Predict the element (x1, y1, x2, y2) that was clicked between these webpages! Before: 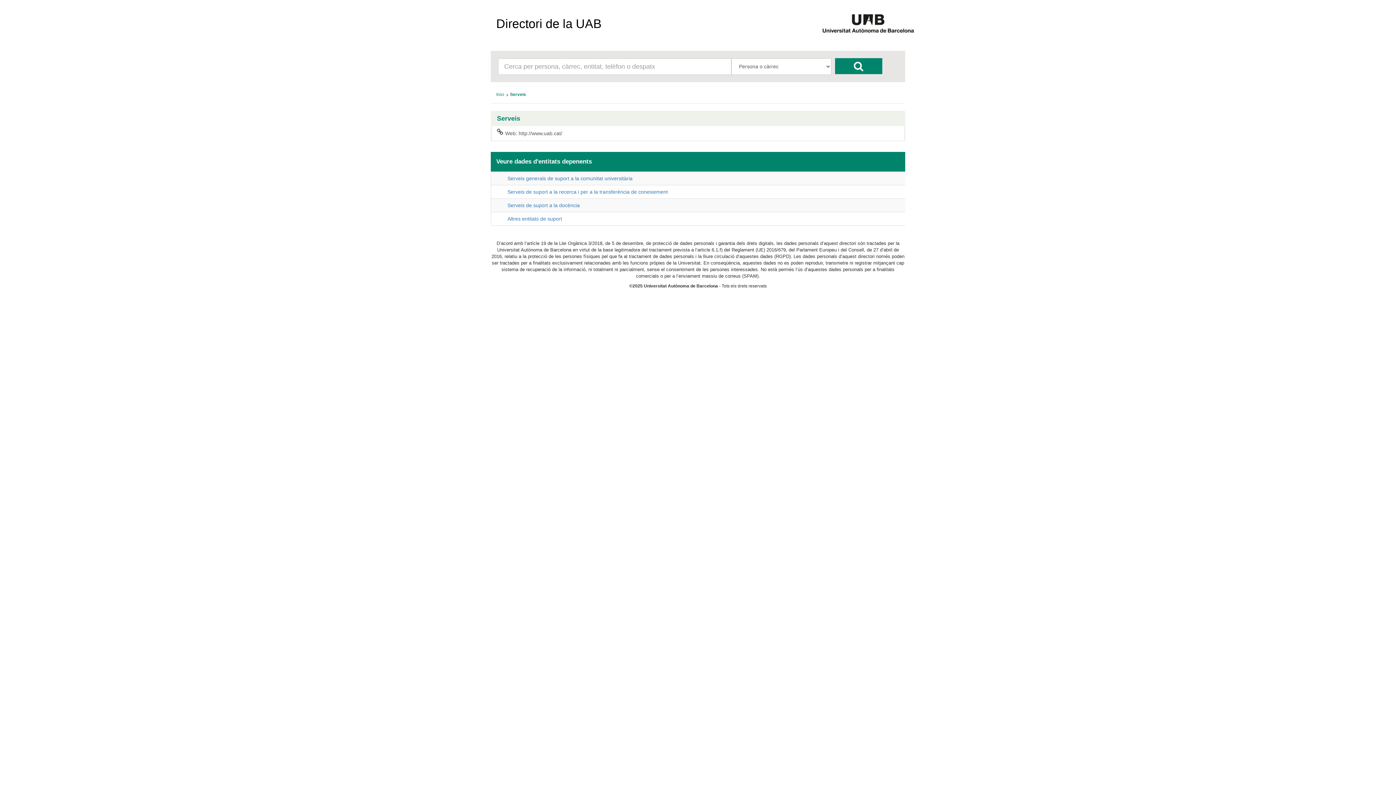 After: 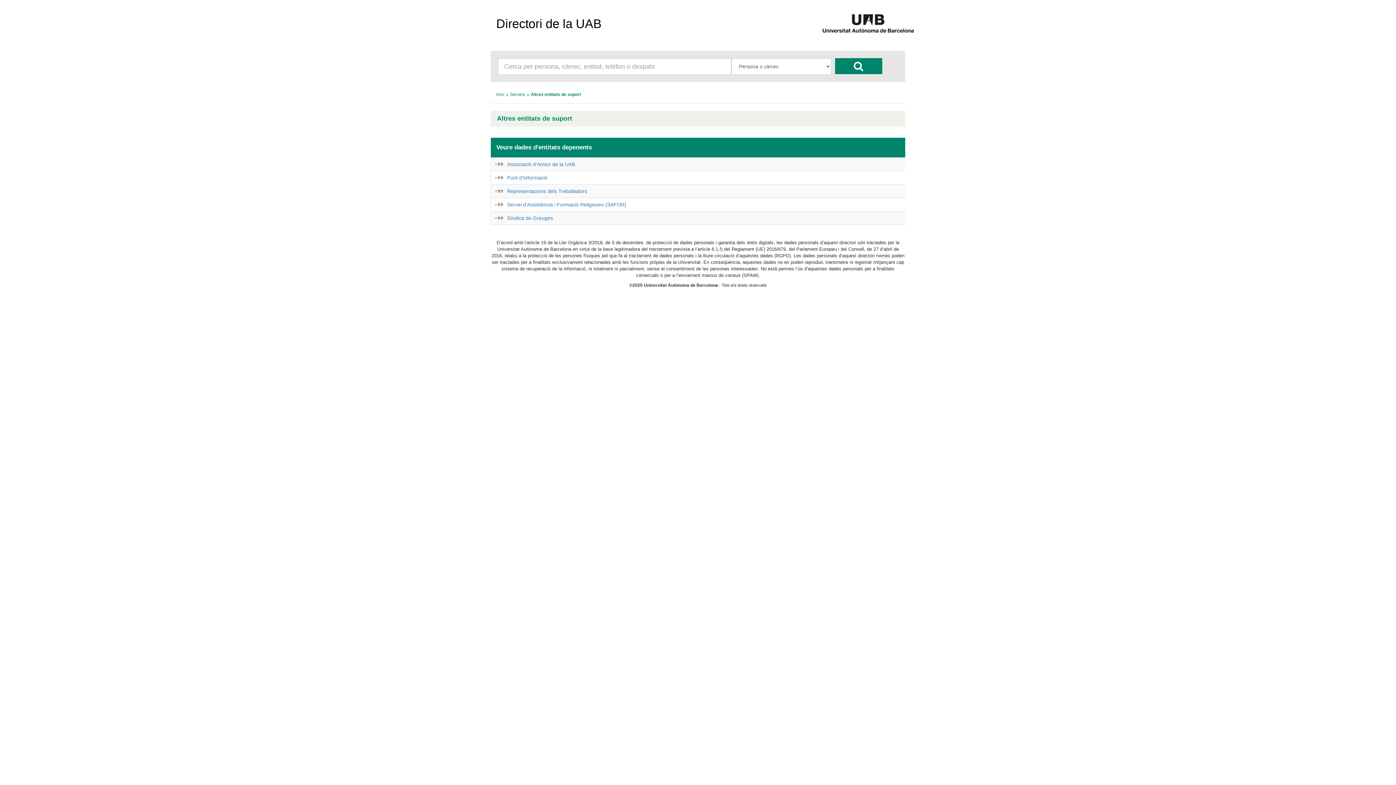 Action: label: Altres entitats de suport bbox: (507, 216, 562, 221)